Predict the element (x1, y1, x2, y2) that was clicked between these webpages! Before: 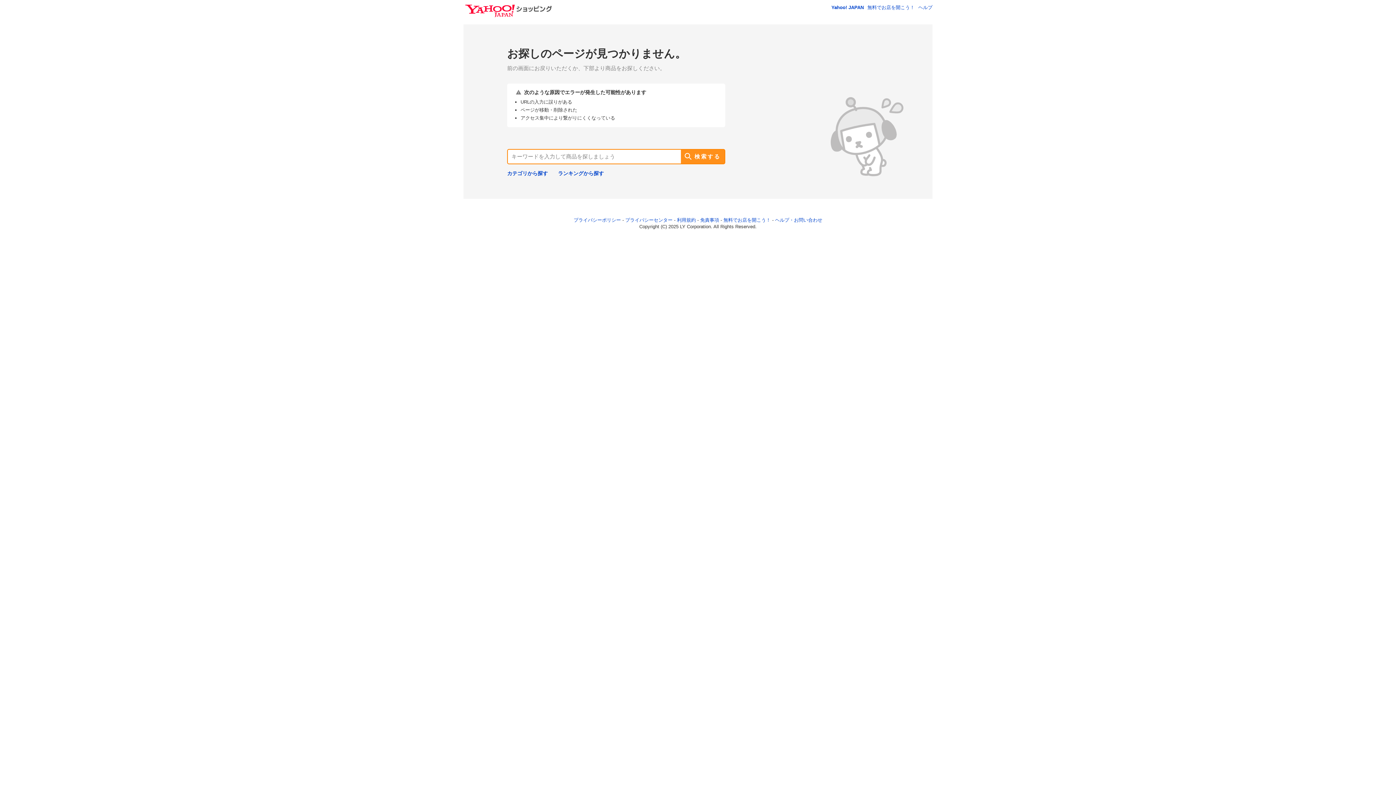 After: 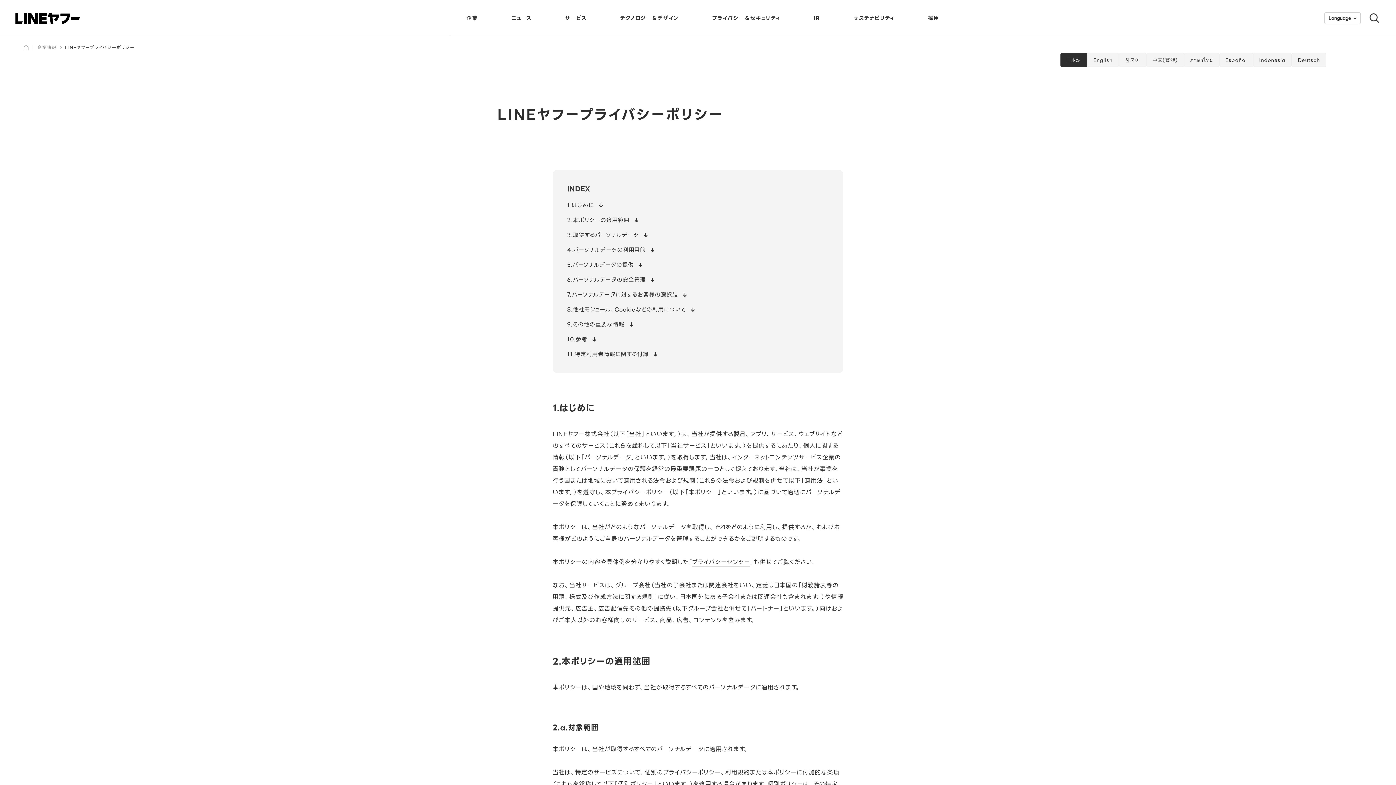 Action: label: プライバシーポリシー bbox: (573, 217, 621, 222)